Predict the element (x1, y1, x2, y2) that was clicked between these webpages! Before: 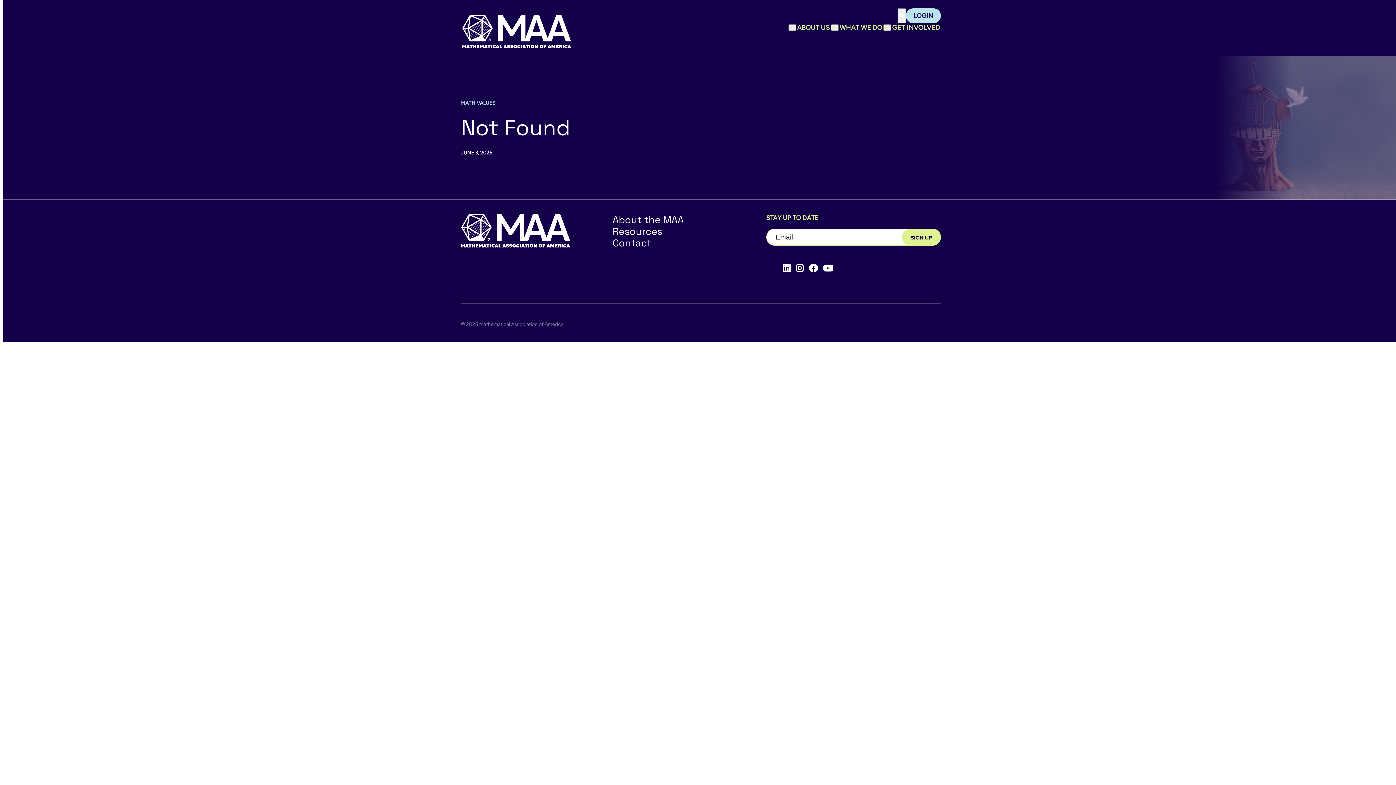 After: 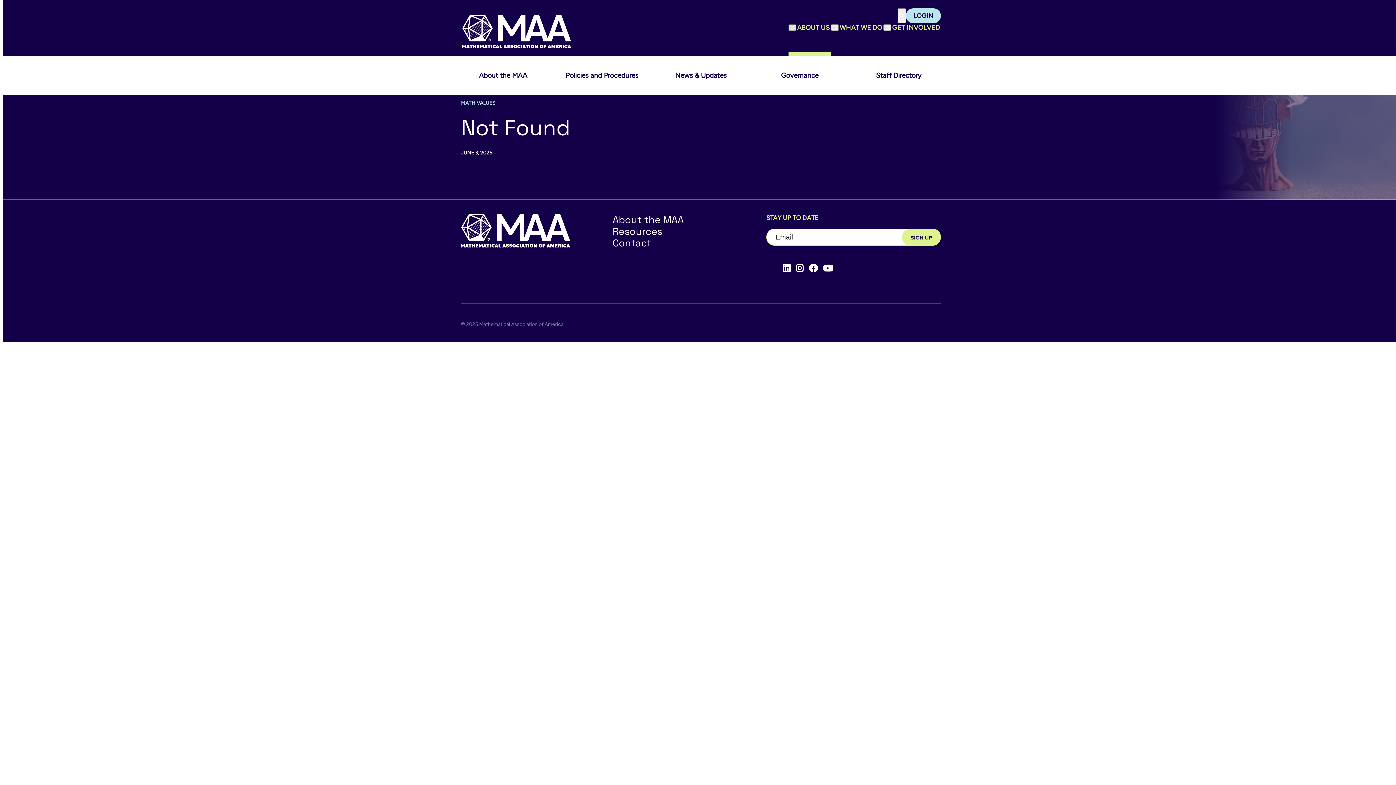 Action: label: Toggle sub menu bbox: (788, 24, 796, 30)